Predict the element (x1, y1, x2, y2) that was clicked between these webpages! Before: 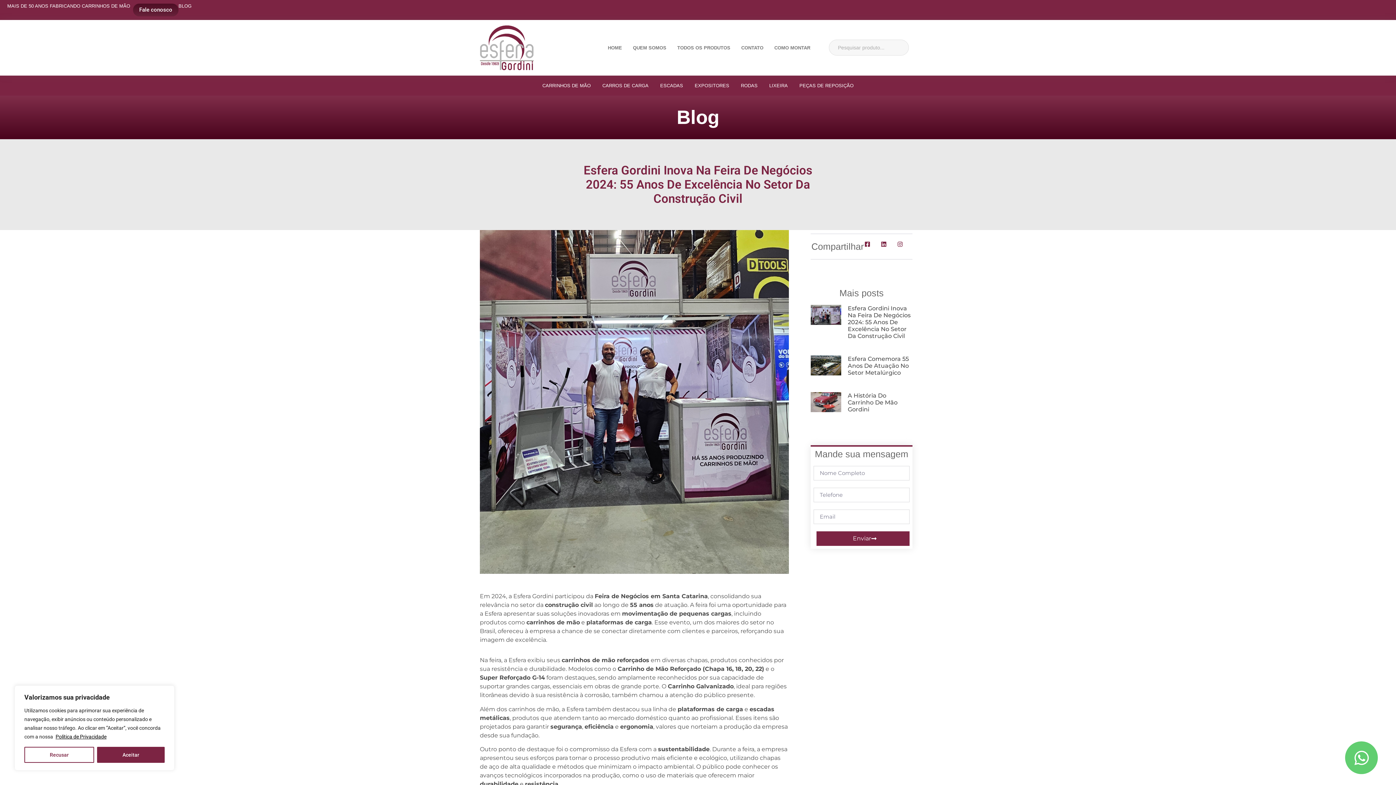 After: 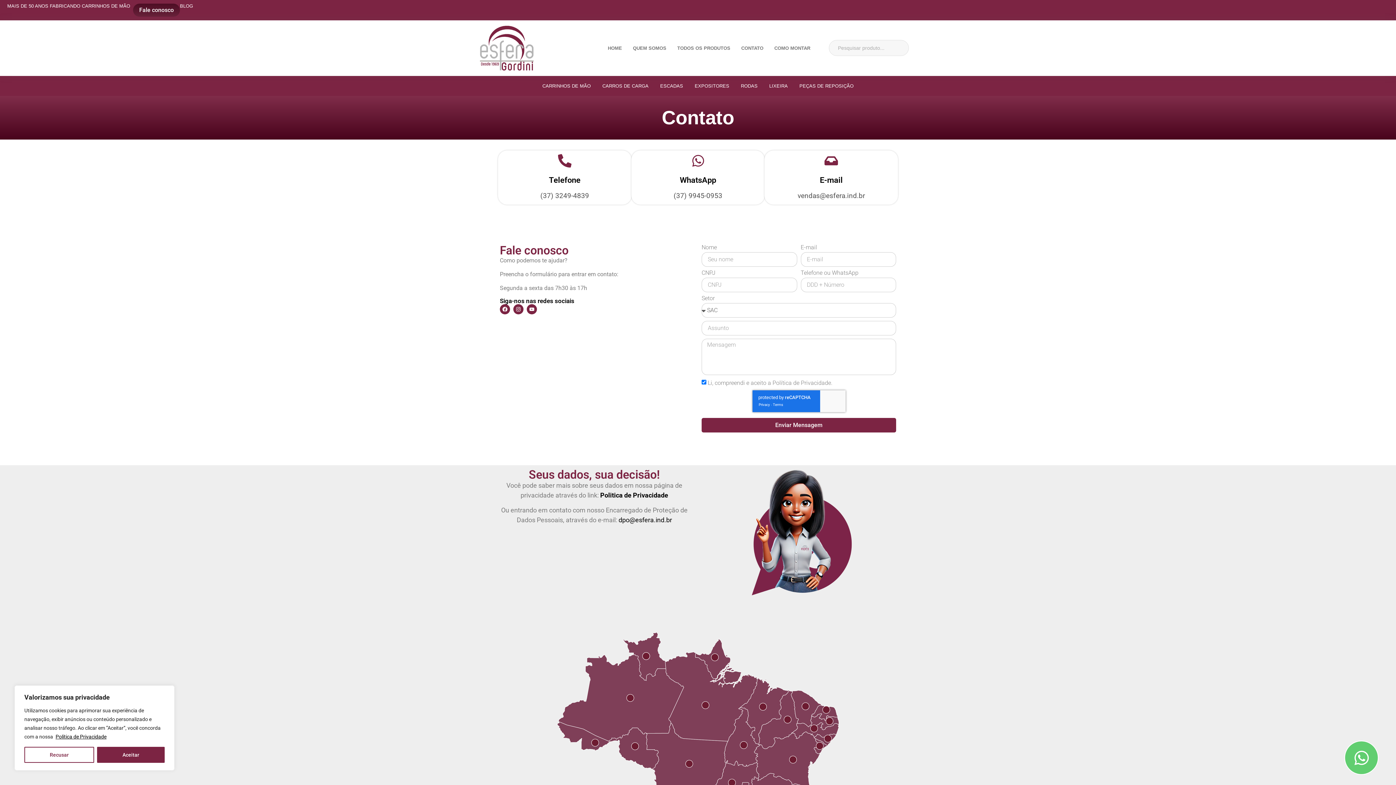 Action: bbox: (736, 44, 769, 50) label: CONTATO